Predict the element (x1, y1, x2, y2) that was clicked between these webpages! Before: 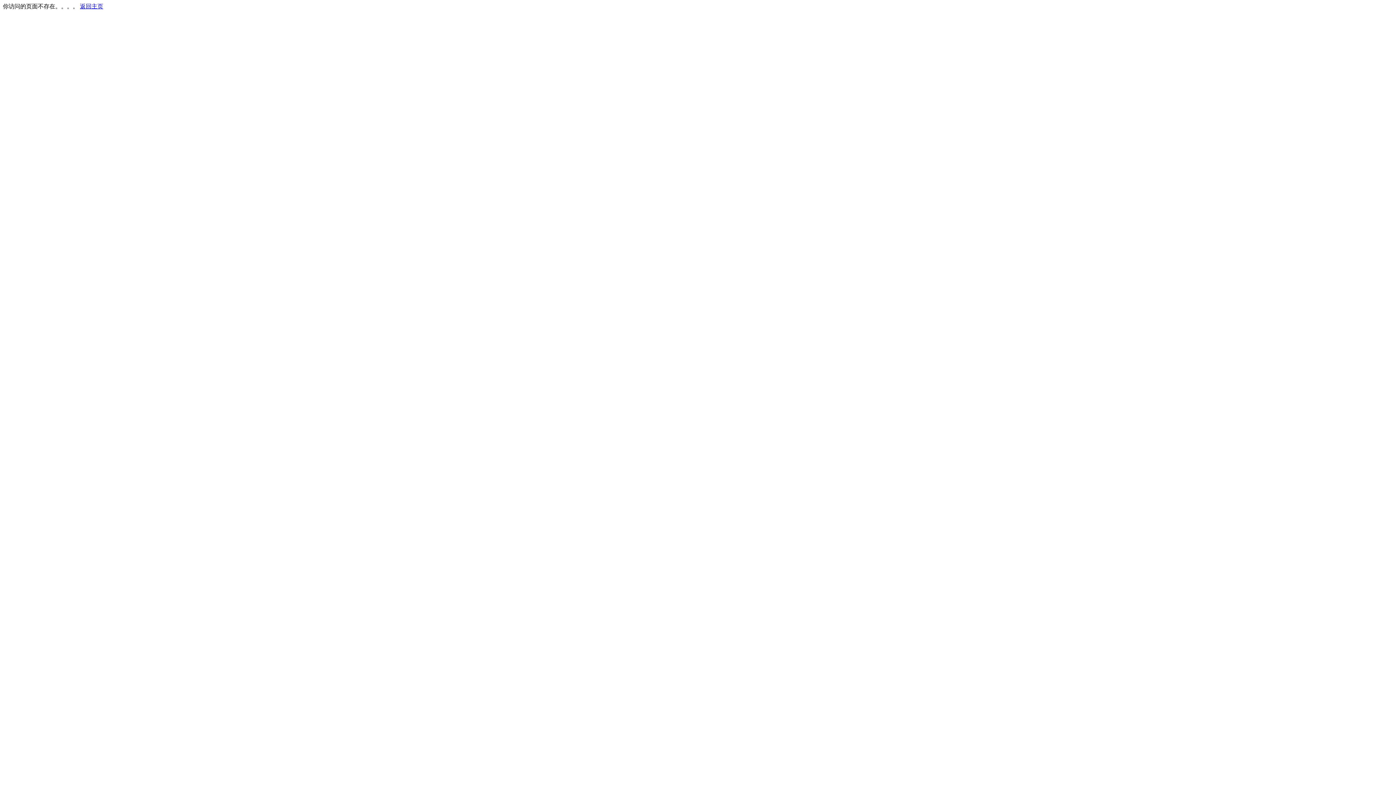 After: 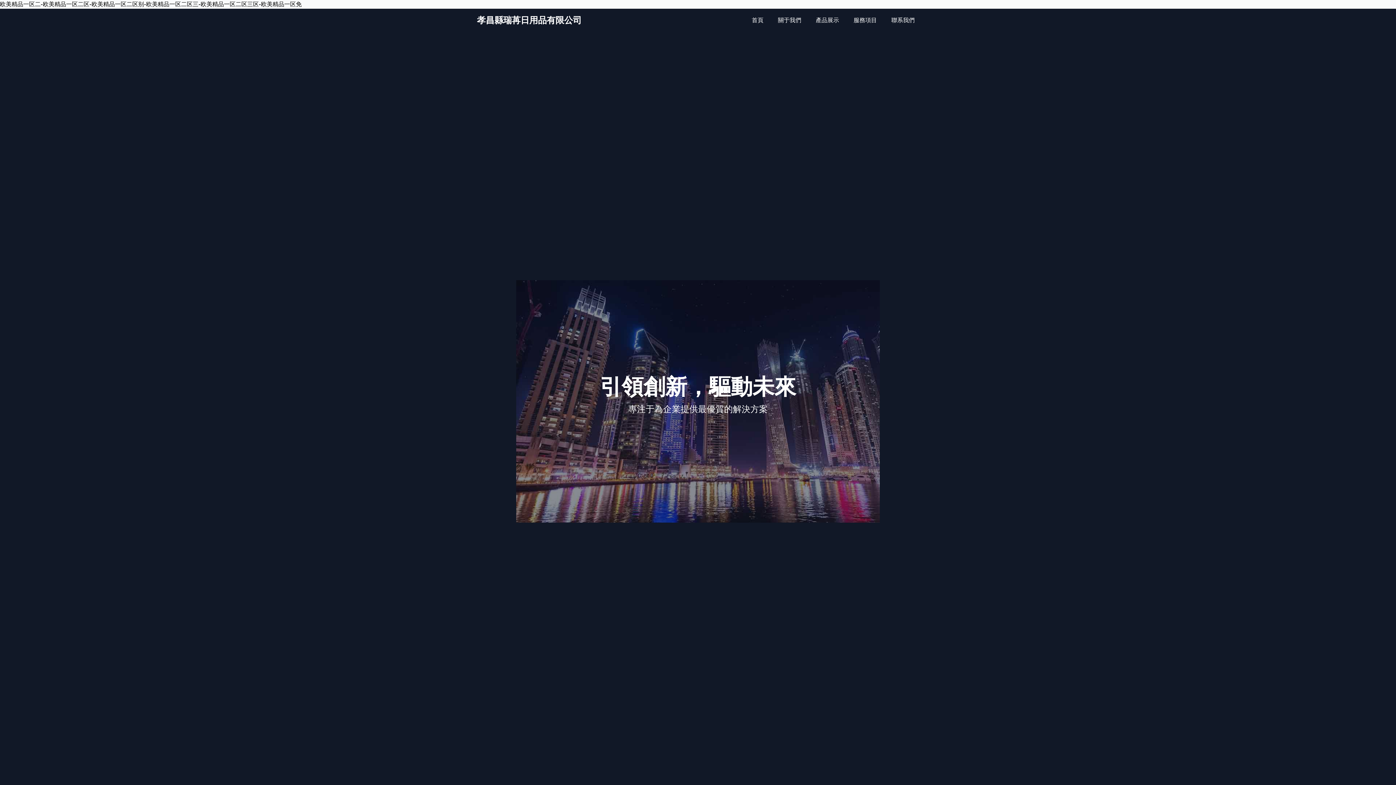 Action: label: 返回主页 bbox: (80, 3, 103, 9)